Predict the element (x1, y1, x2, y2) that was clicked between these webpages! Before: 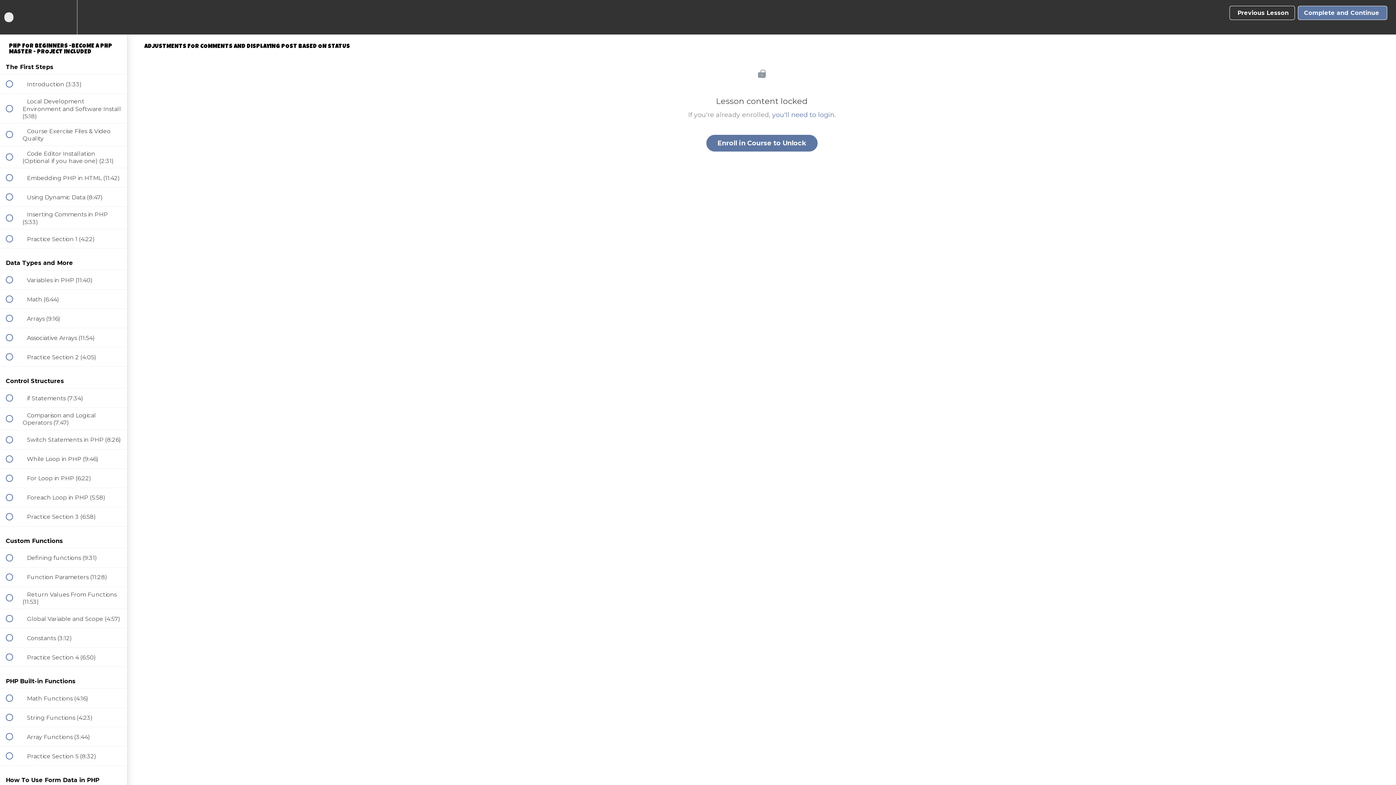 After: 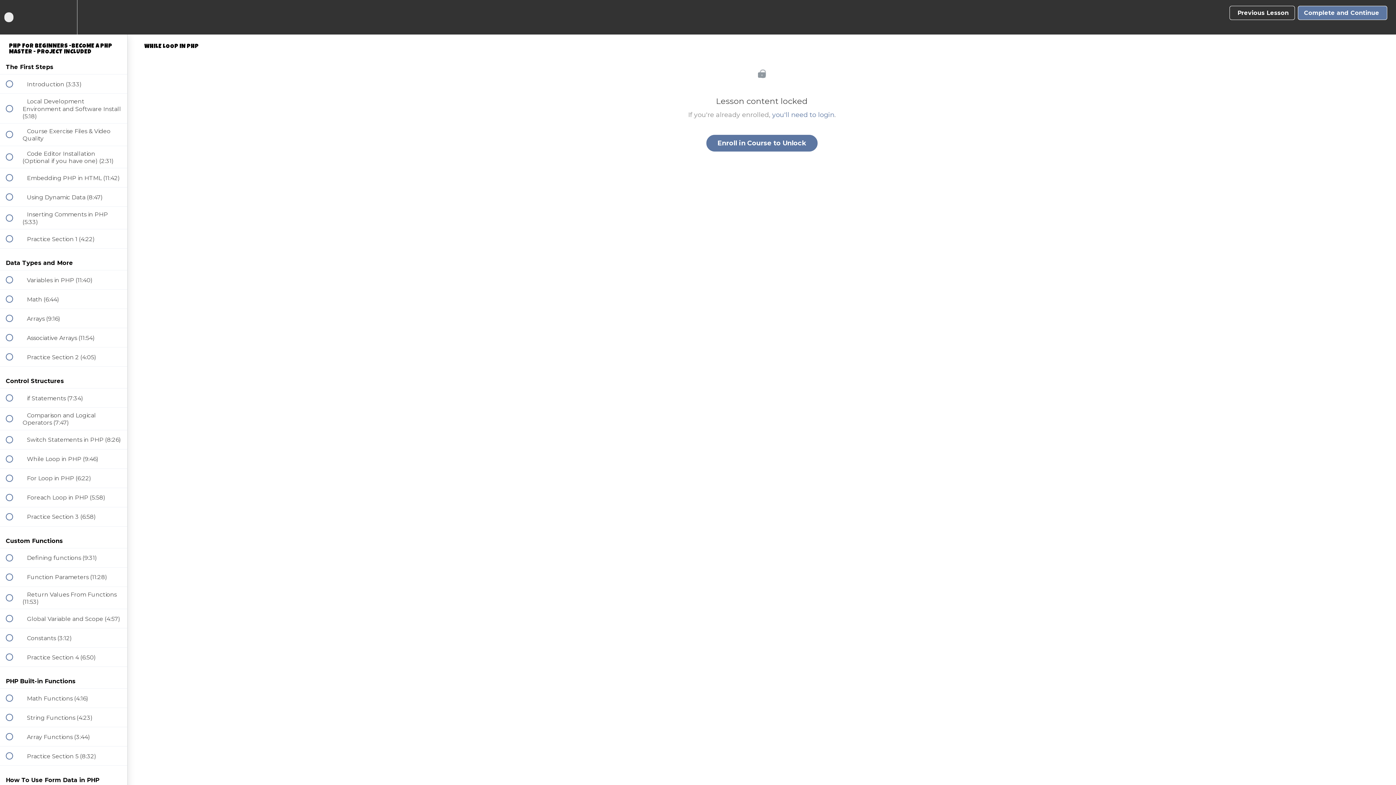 Action: bbox: (0, 449, 127, 468) label:  
 While Loop in PHP (9:46)